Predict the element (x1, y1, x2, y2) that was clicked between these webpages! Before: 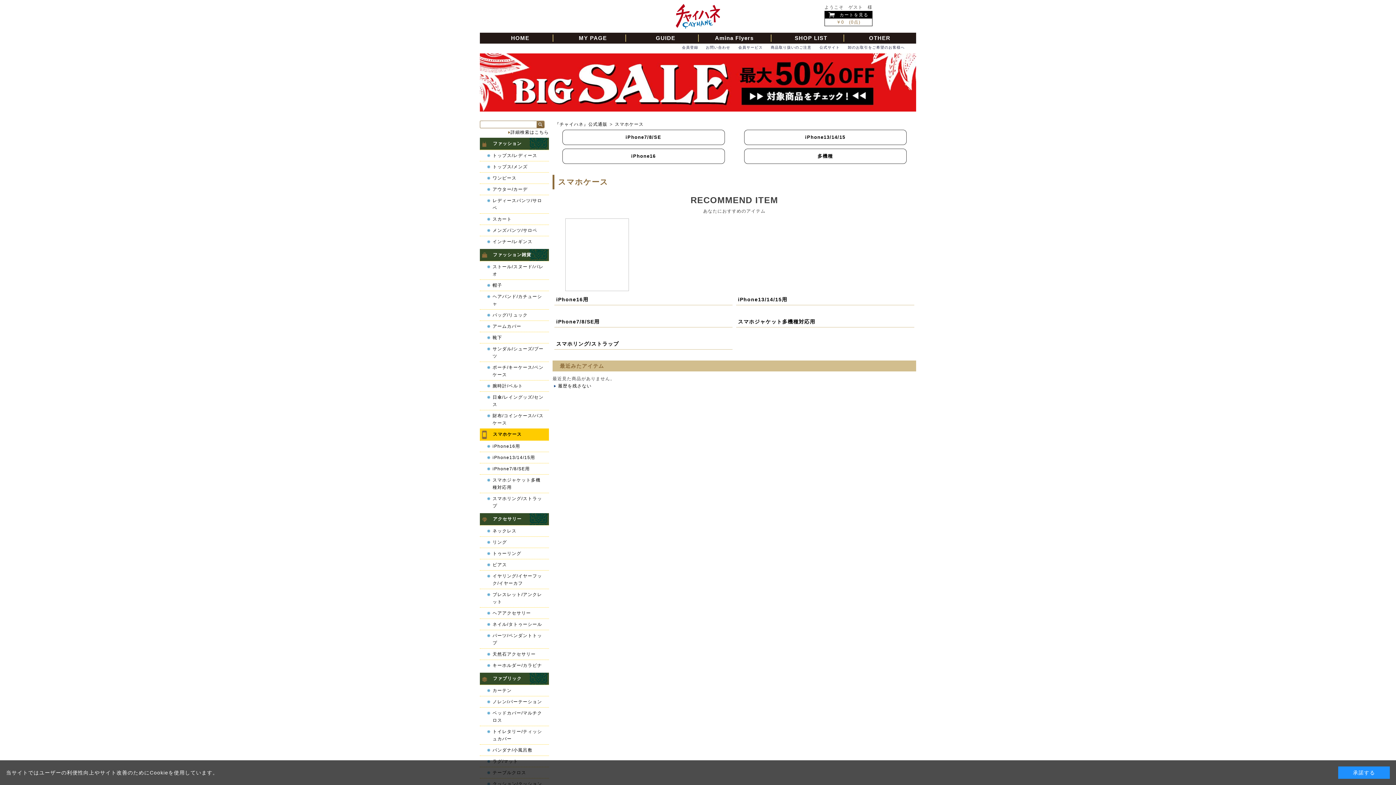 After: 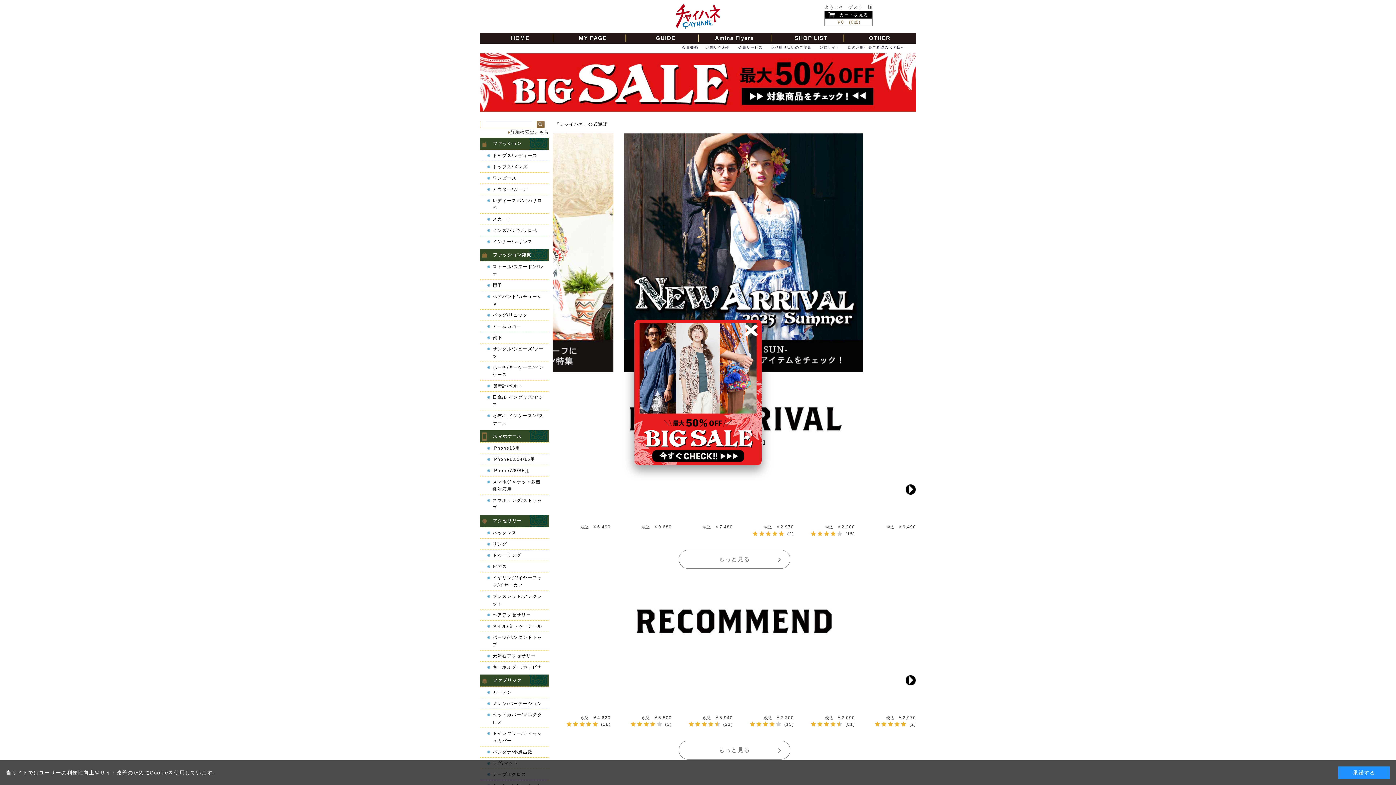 Action: bbox: (554, 121, 607, 126) label: 『チャイハネ』公式通販